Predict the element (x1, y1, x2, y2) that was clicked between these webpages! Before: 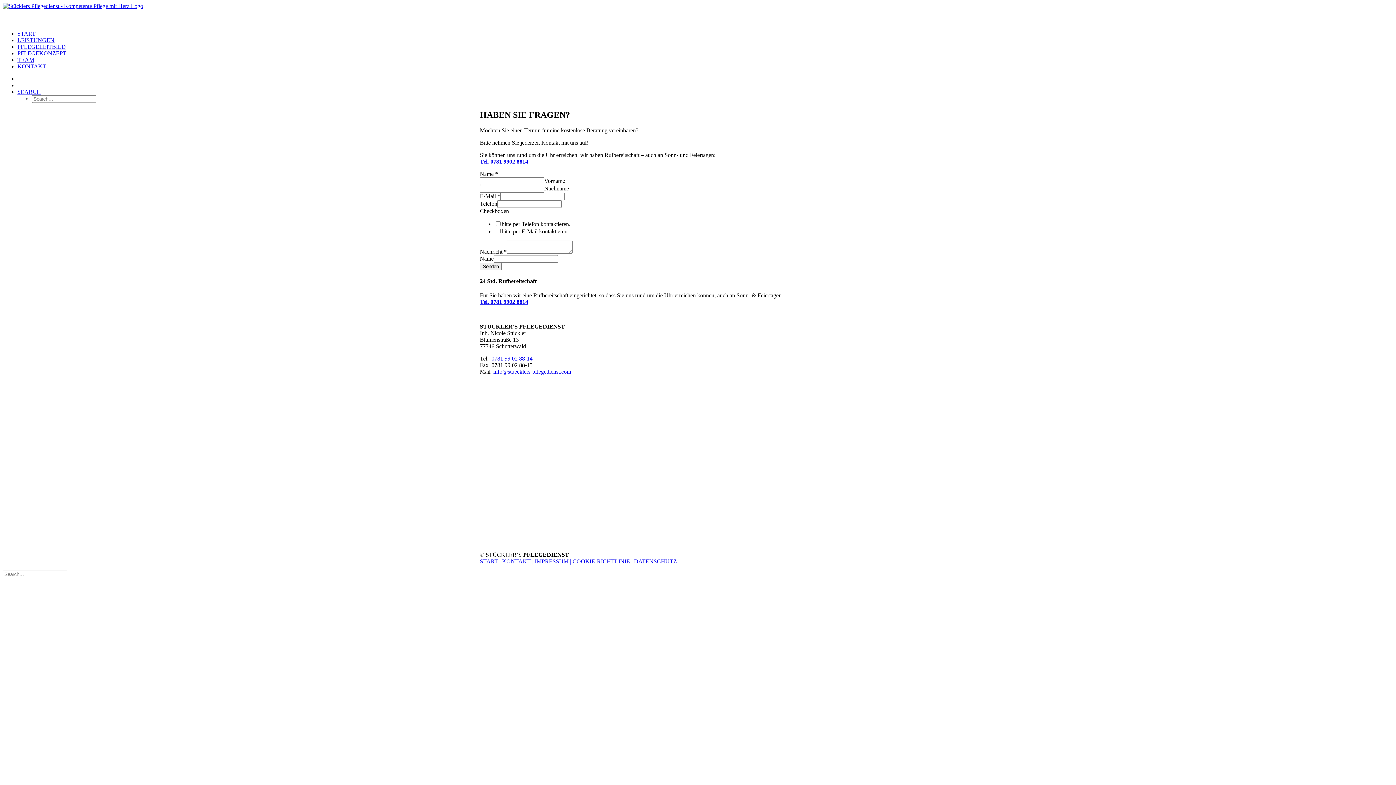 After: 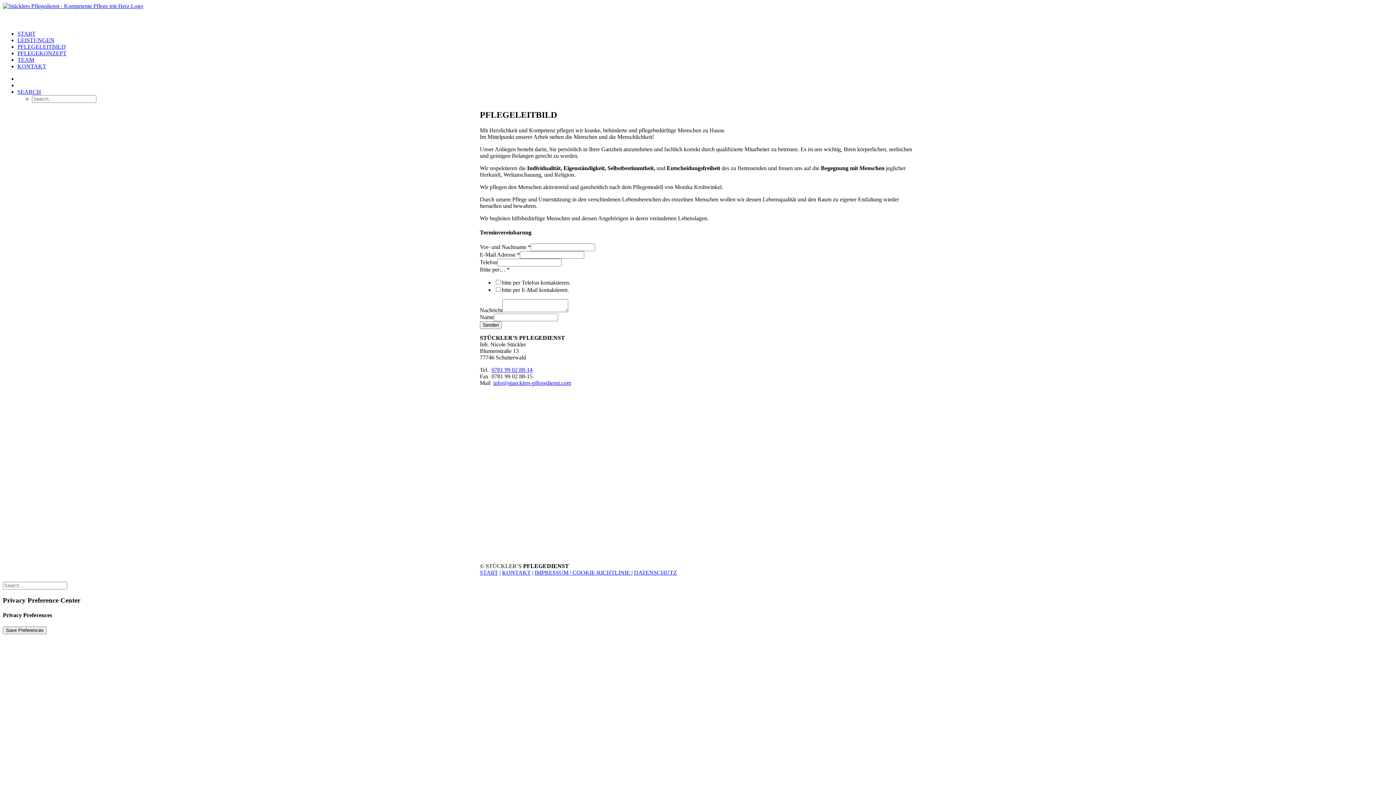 Action: label: PFLEGELEITBILD bbox: (17, 43, 65, 49)